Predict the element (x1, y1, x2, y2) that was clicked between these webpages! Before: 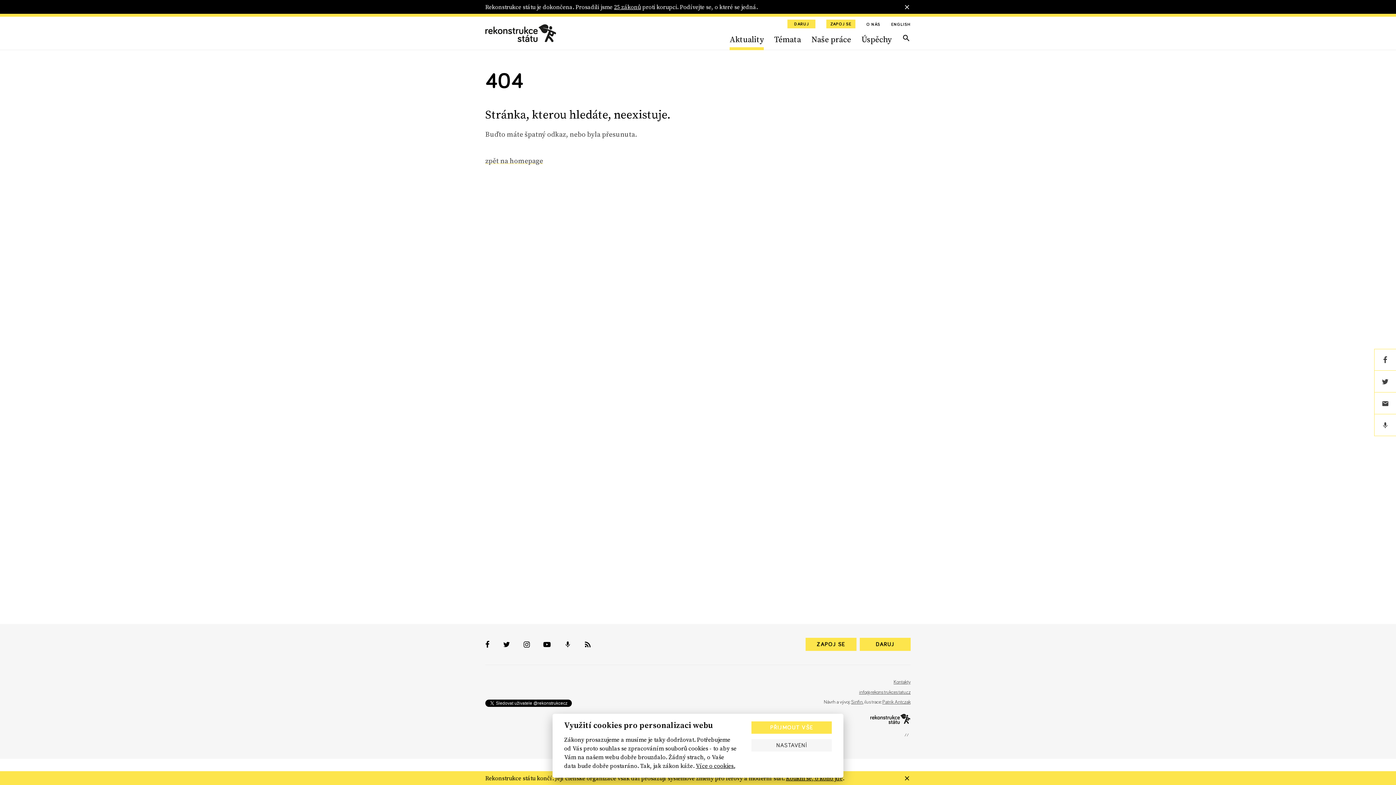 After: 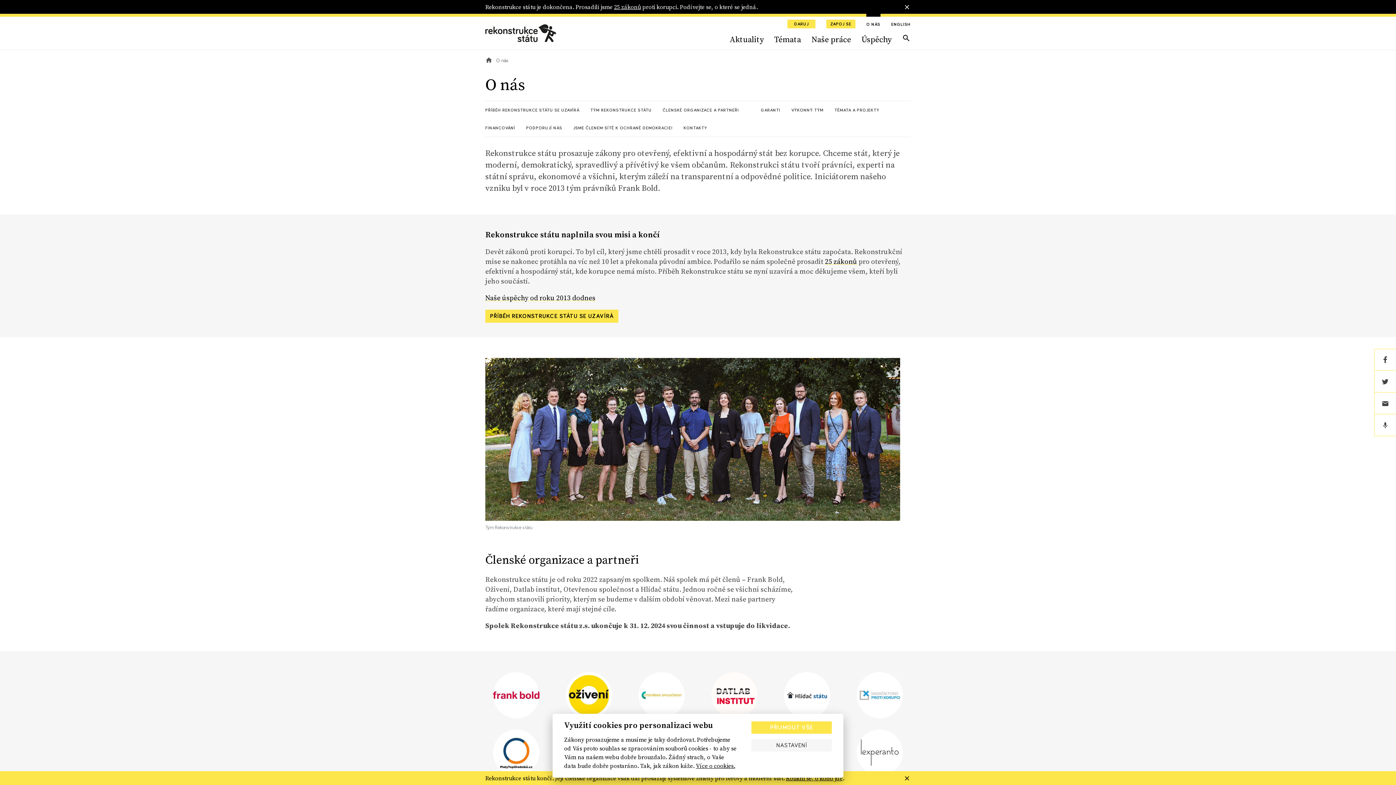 Action: bbox: (866, 22, 880, 26) label: O NÁS